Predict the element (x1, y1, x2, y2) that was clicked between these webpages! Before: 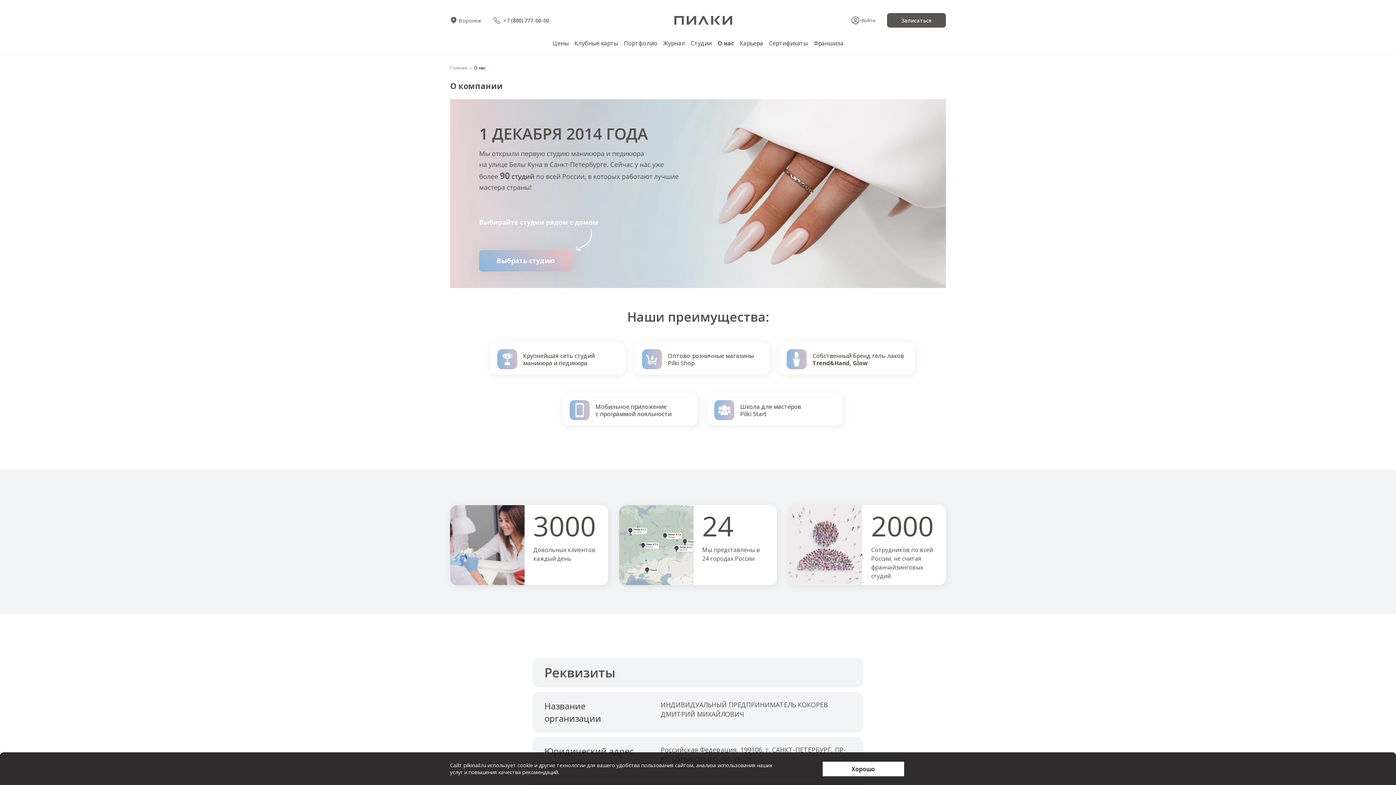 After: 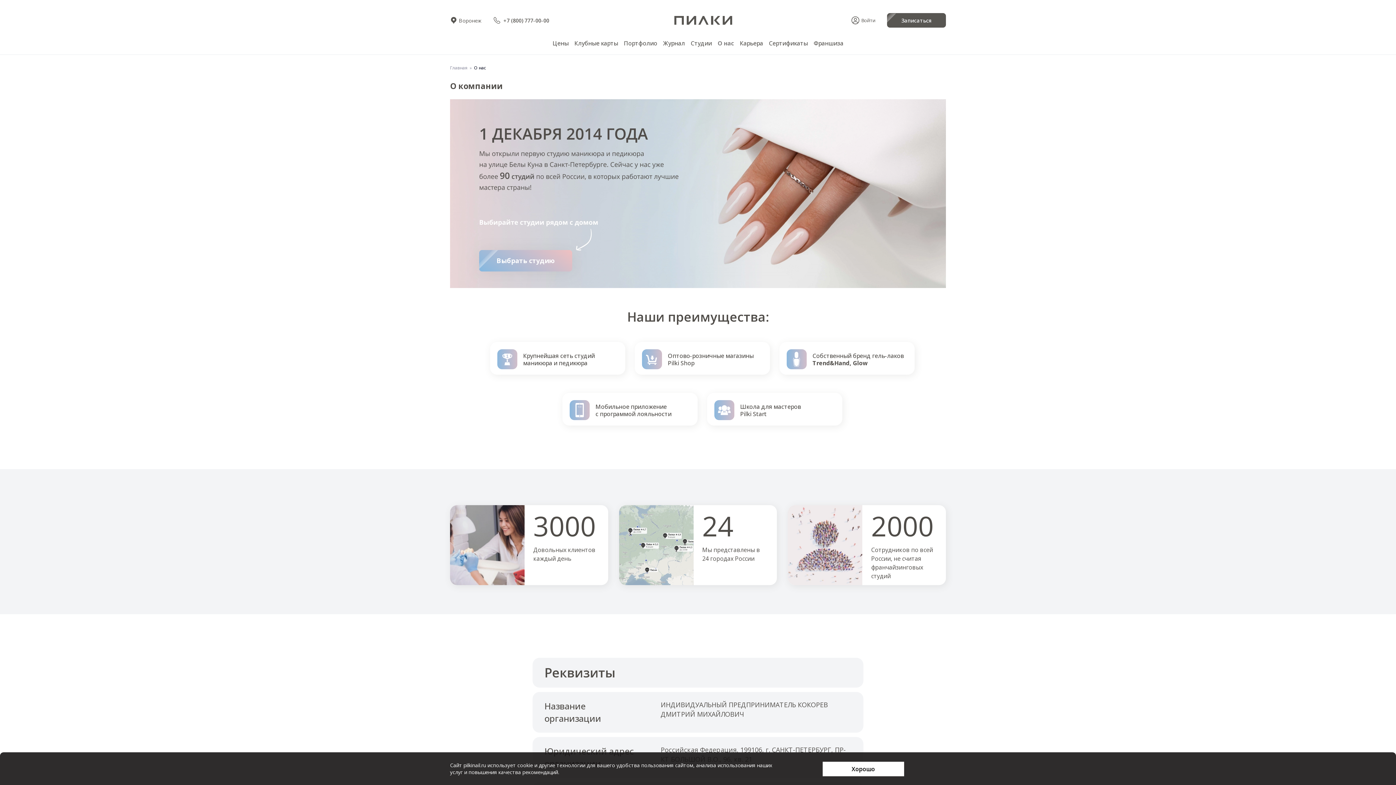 Action: bbox: (717, 37, 734, 49) label: О нас